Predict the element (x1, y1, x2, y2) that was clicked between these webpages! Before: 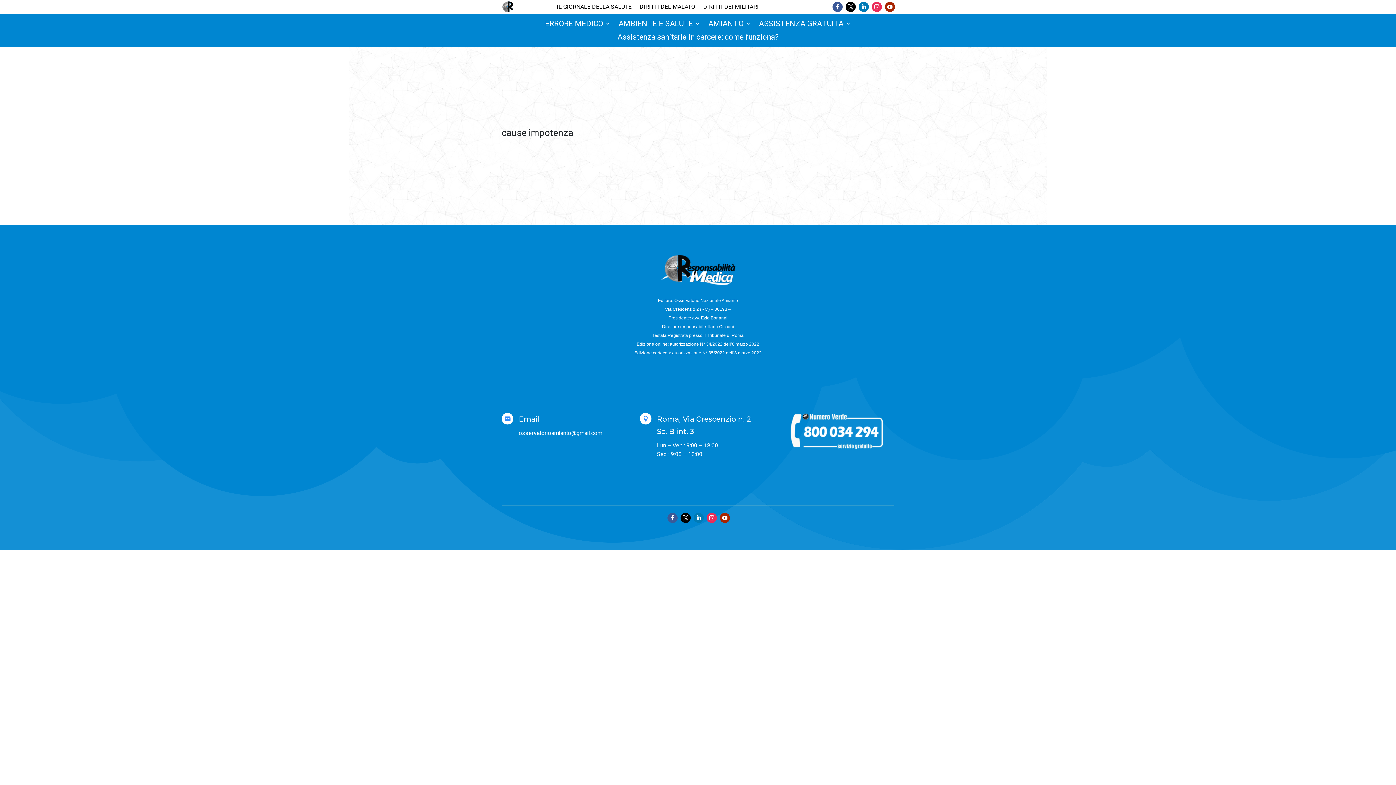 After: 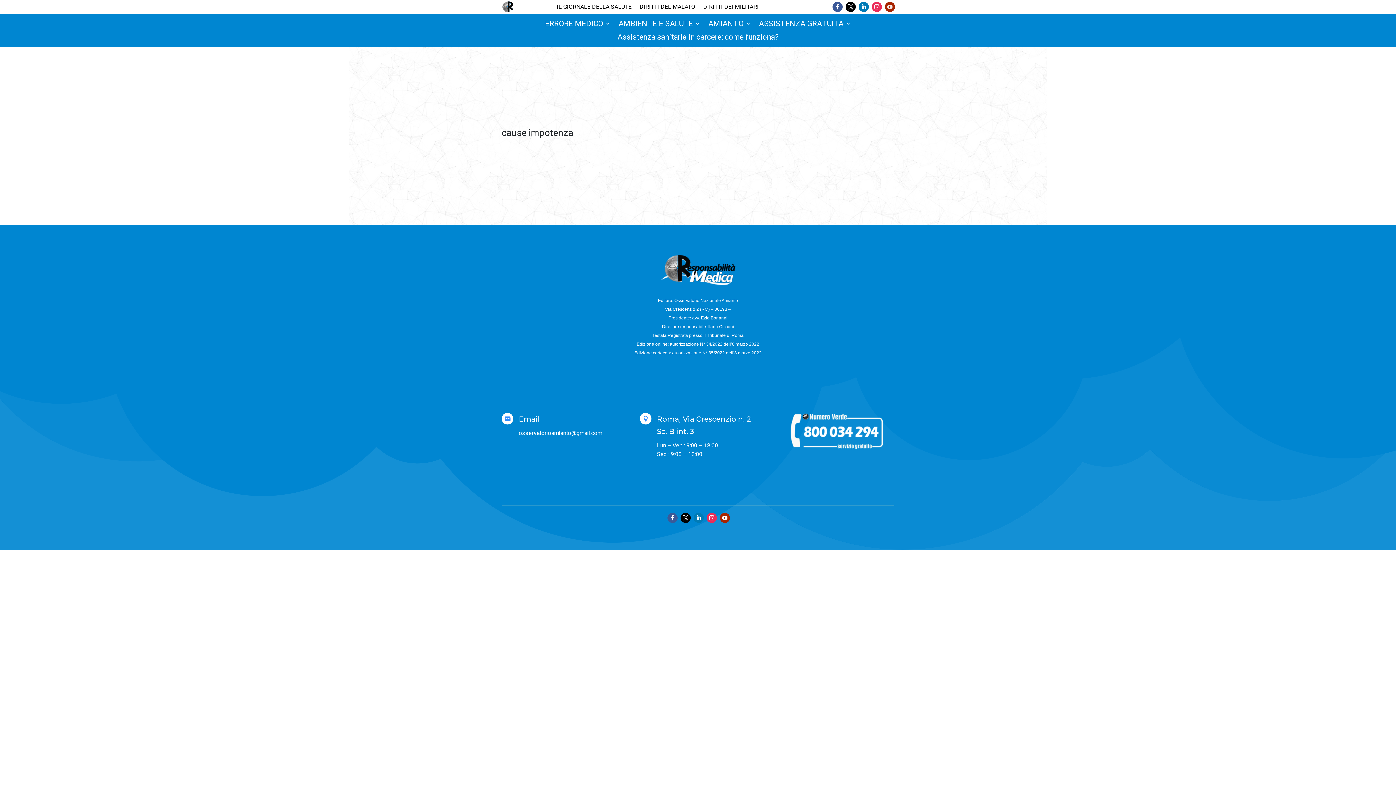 Action: bbox: (885, 1, 895, 12)